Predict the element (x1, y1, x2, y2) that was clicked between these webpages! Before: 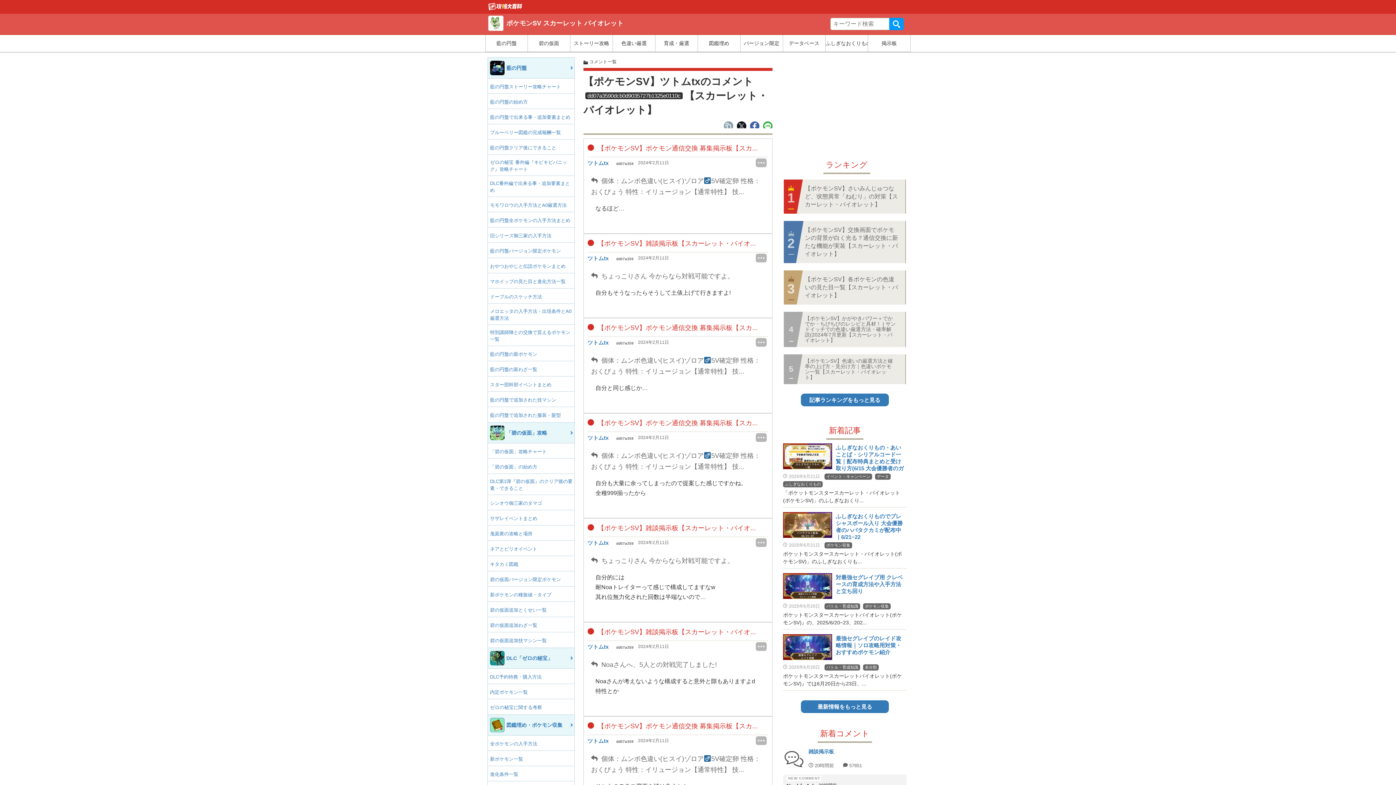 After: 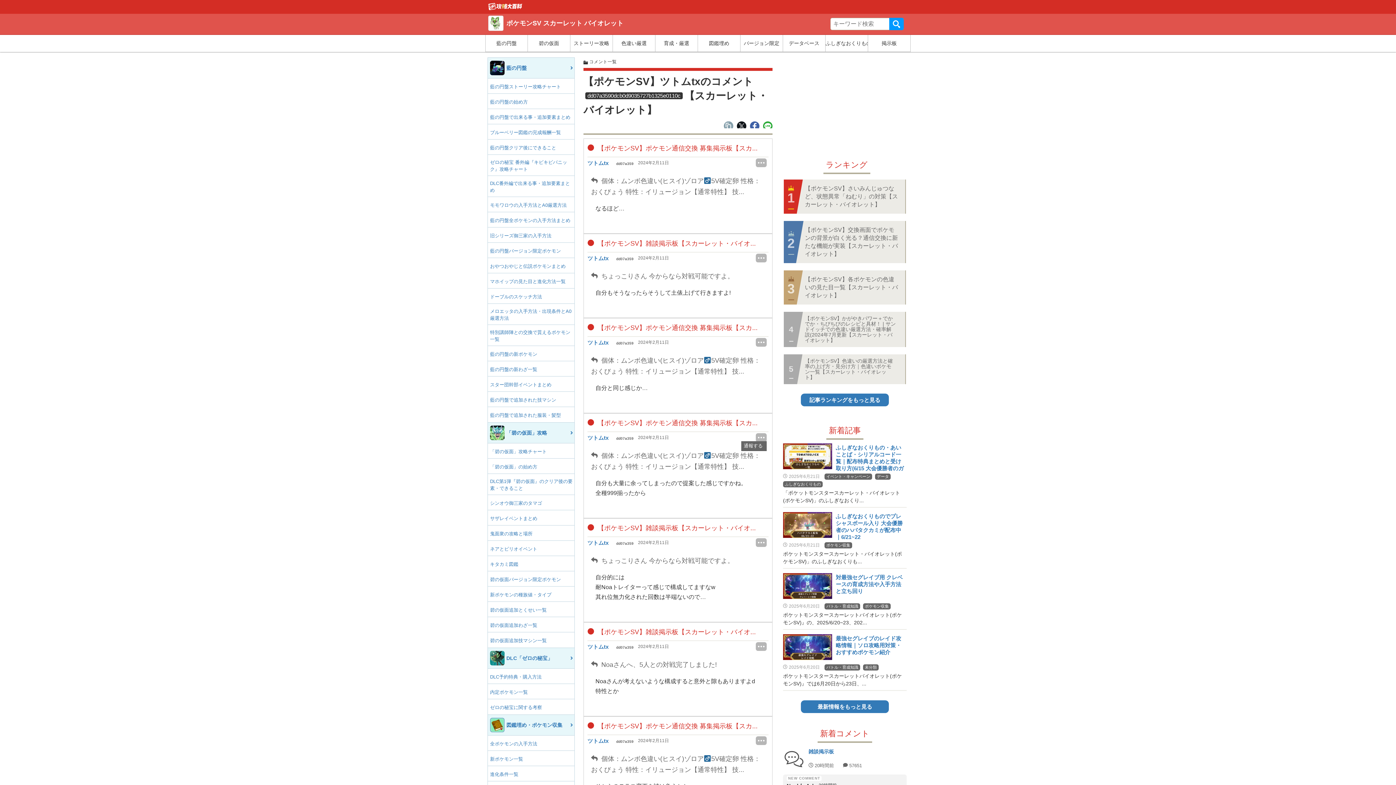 Action: bbox: (756, 433, 766, 442)